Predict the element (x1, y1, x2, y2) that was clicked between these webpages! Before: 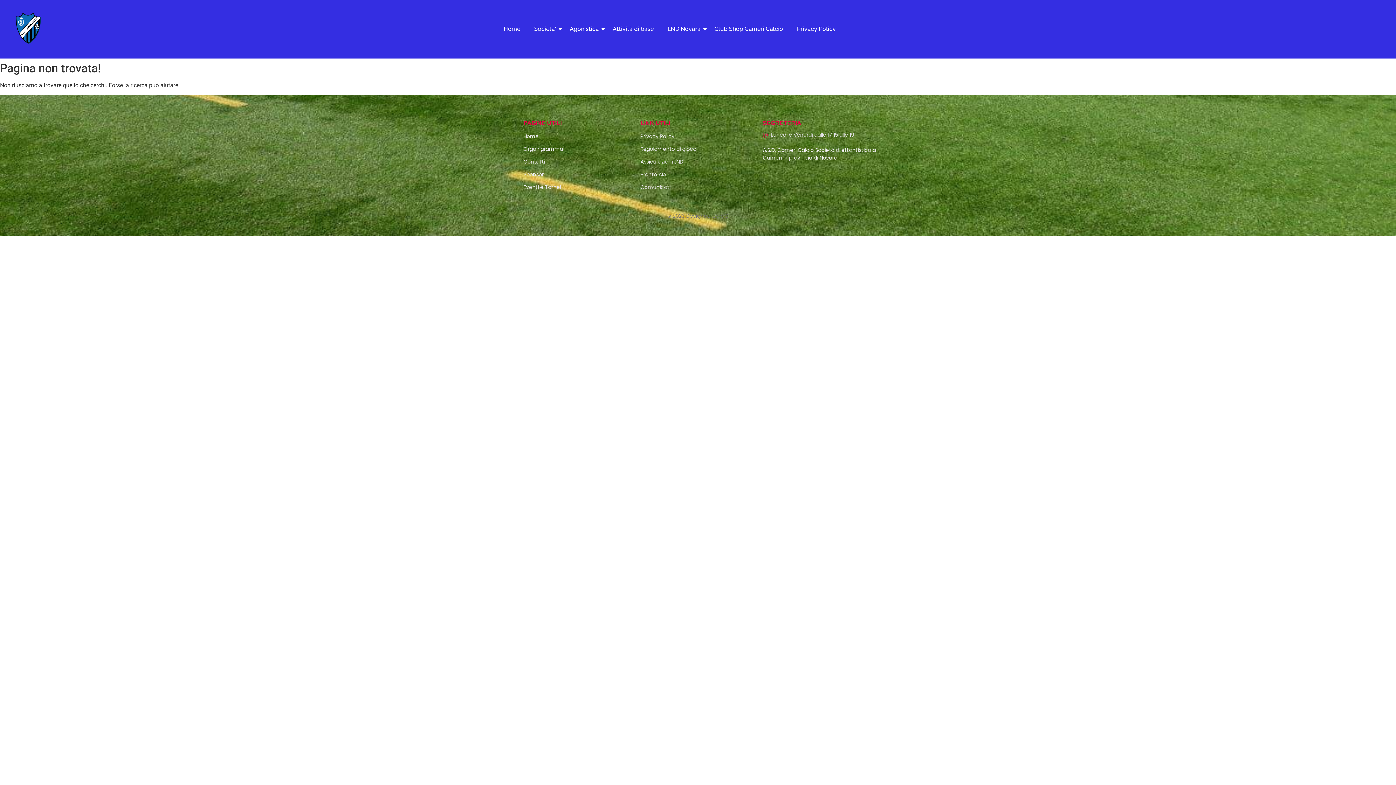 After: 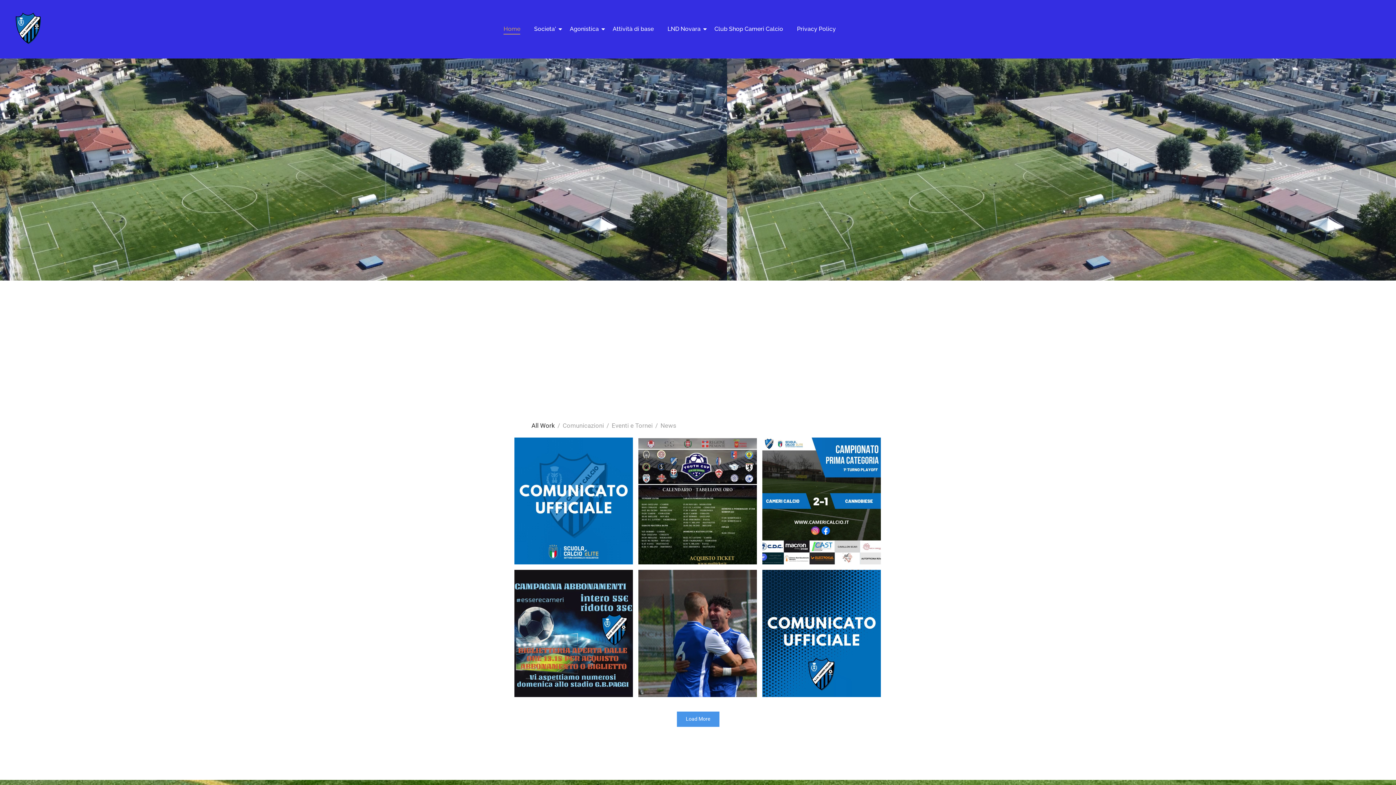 Action: label: Home bbox: (500, 24, 523, 34)